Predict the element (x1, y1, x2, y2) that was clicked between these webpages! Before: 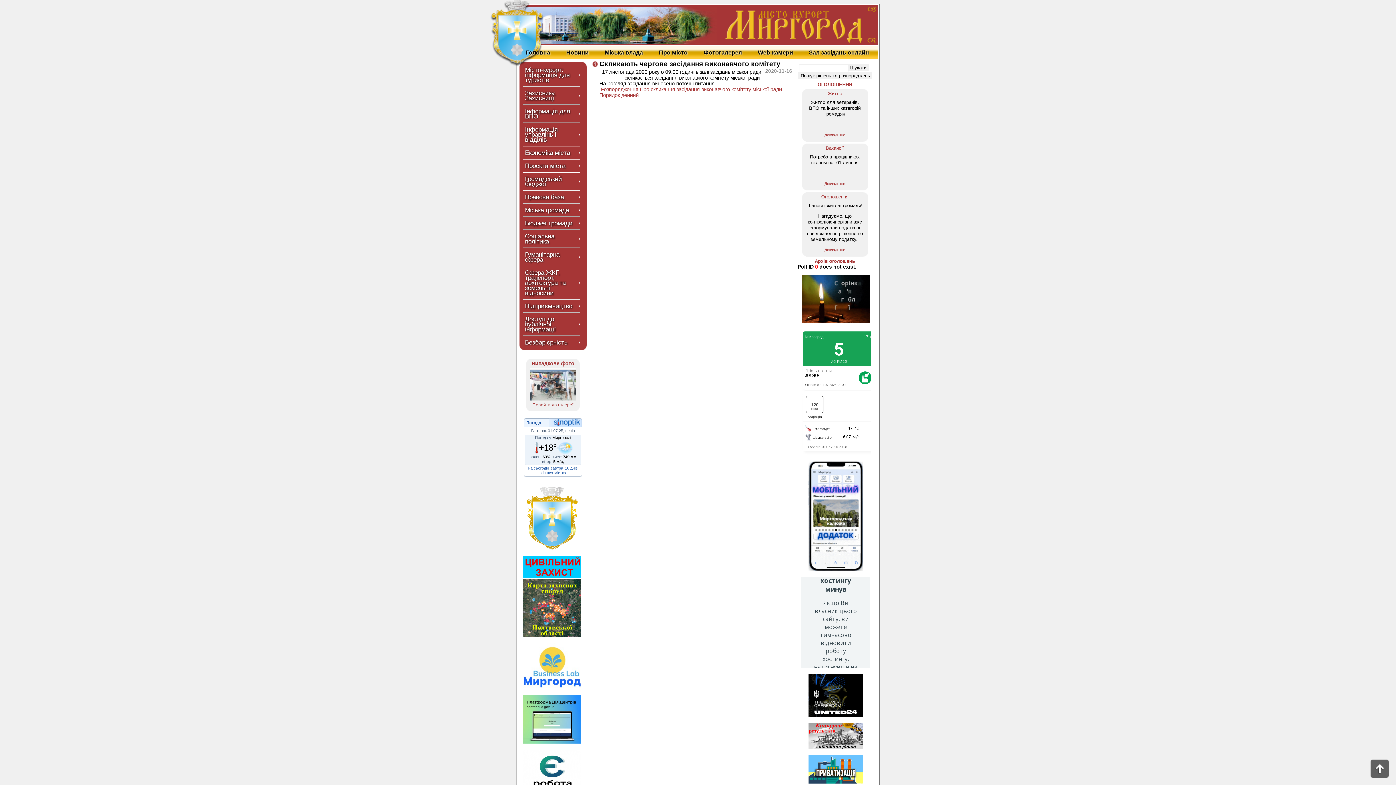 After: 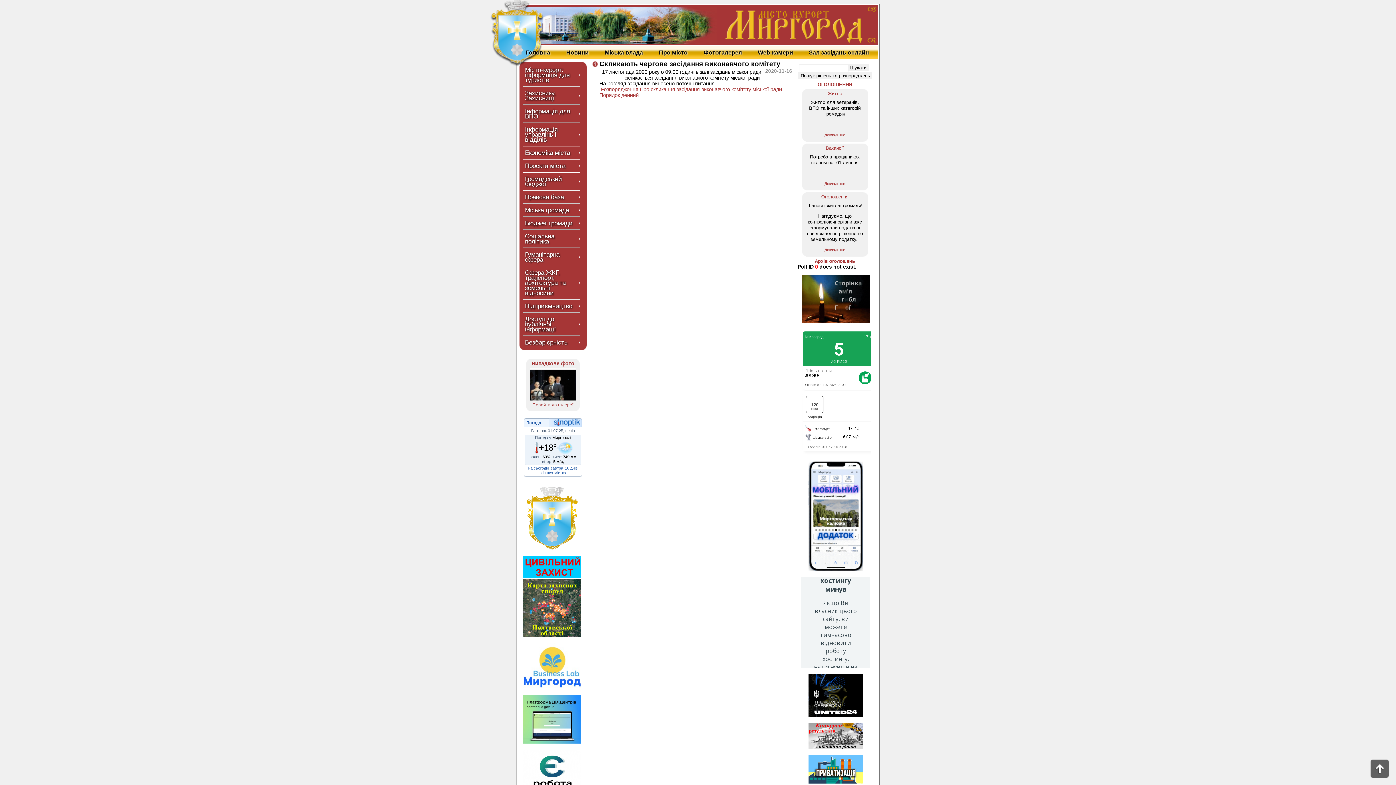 Action: label: Погода у Миргороді bbox: (535, 435, 571, 440)